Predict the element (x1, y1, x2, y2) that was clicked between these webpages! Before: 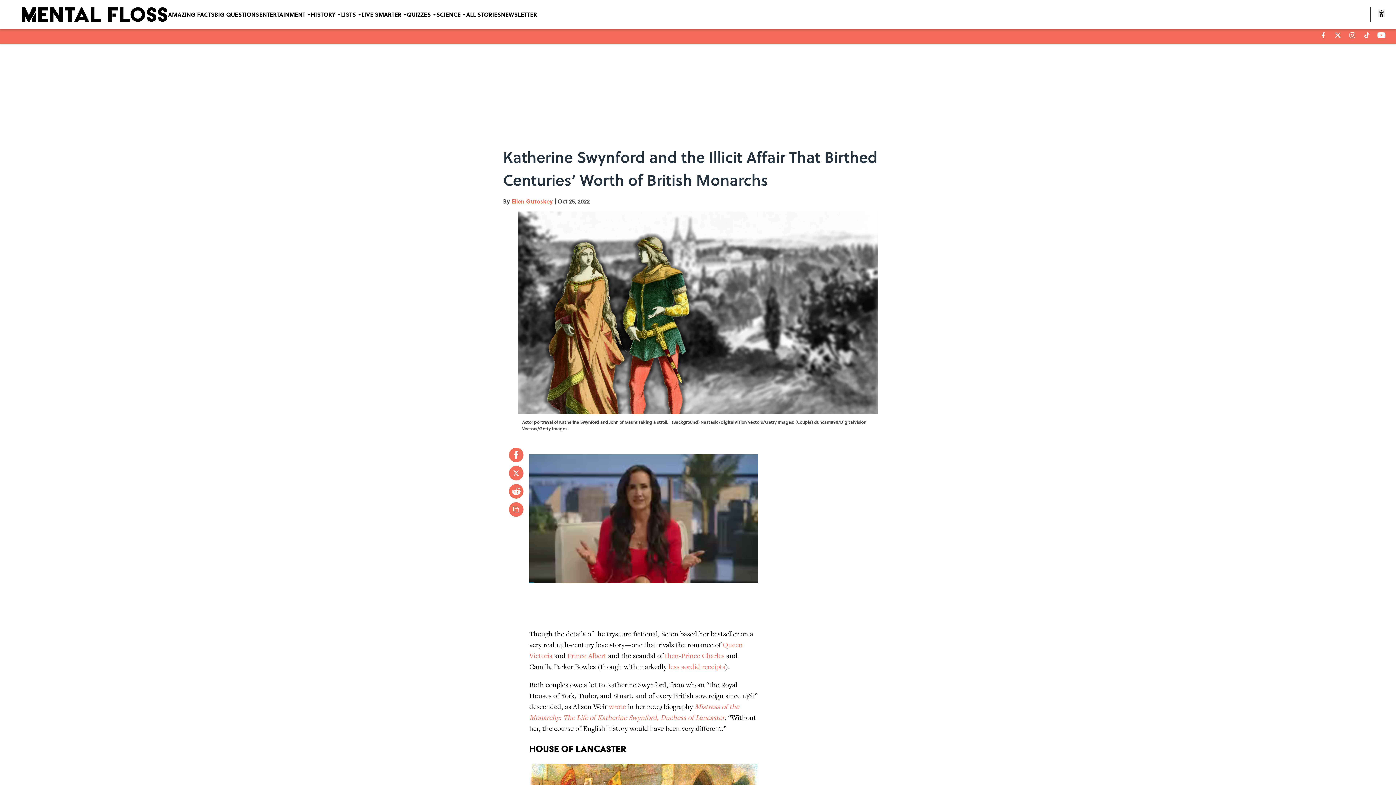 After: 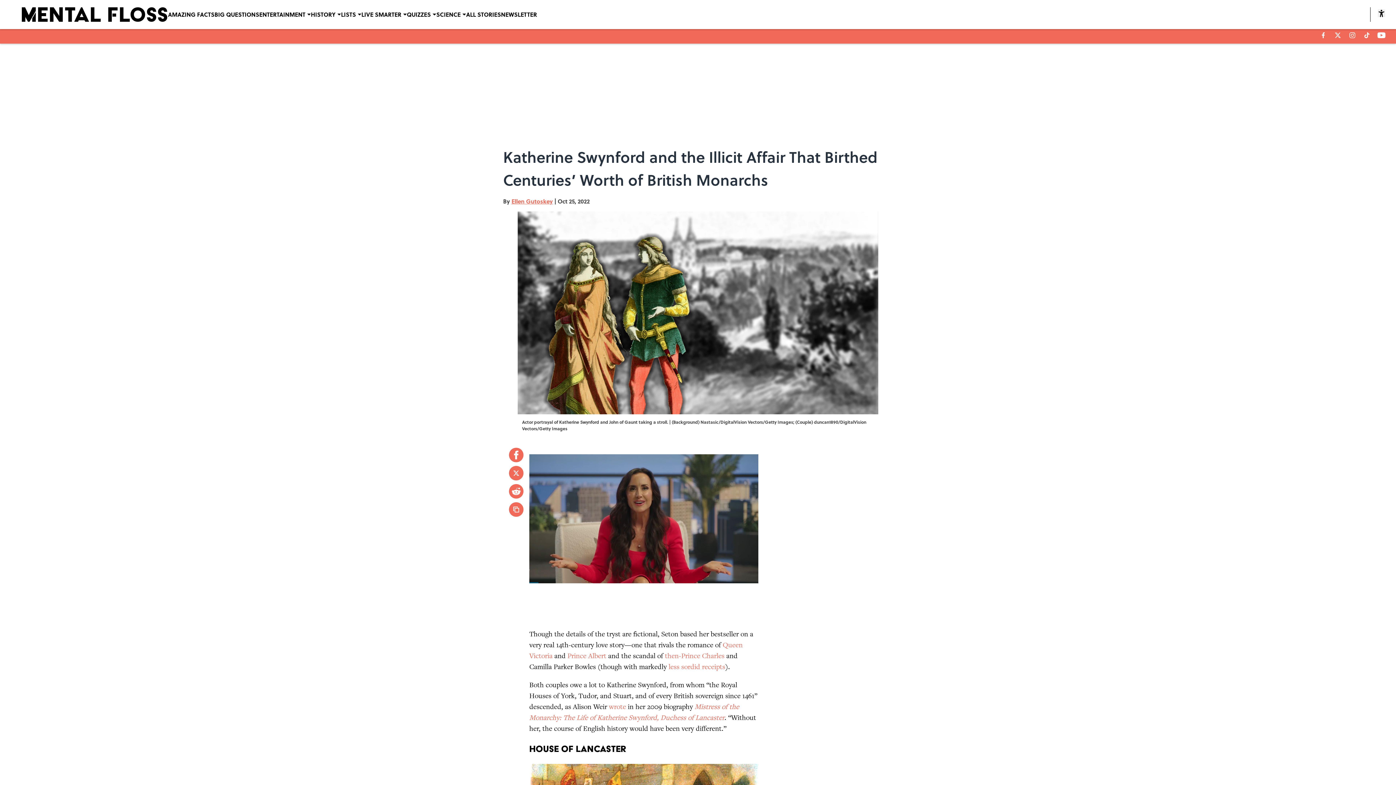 Action: bbox: (509, 484, 523, 498)